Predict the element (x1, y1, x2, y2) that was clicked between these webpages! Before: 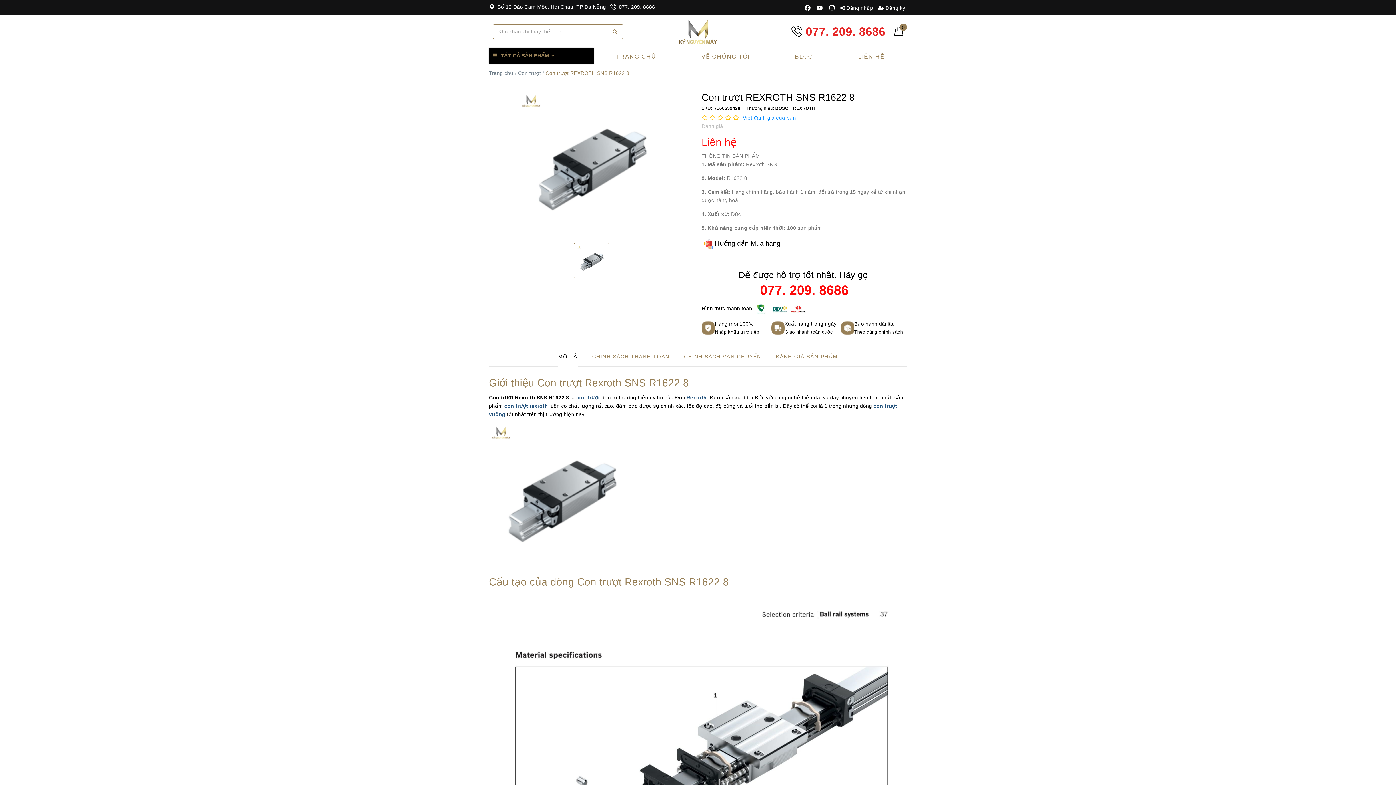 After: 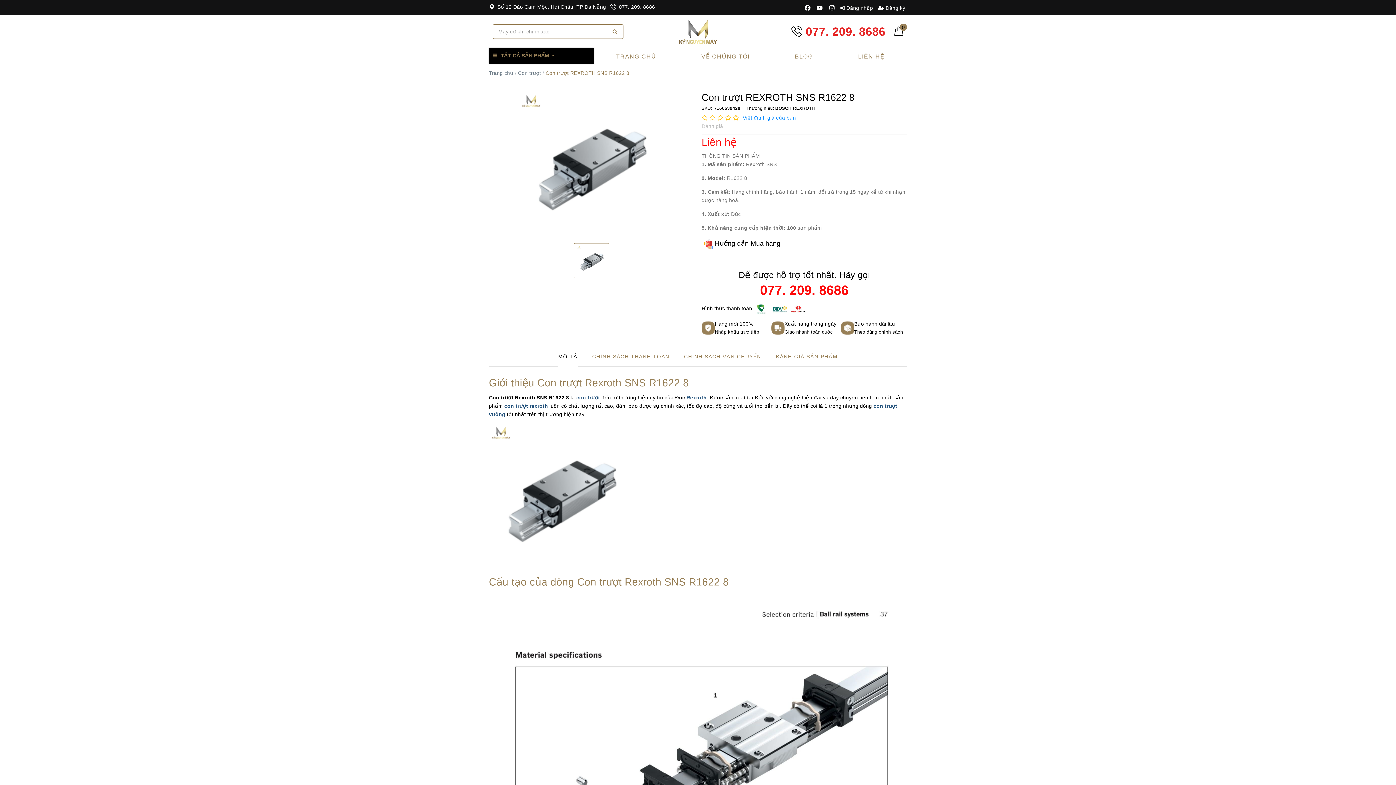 Action: bbox: (686, 386, 706, 392) label: Rexroth